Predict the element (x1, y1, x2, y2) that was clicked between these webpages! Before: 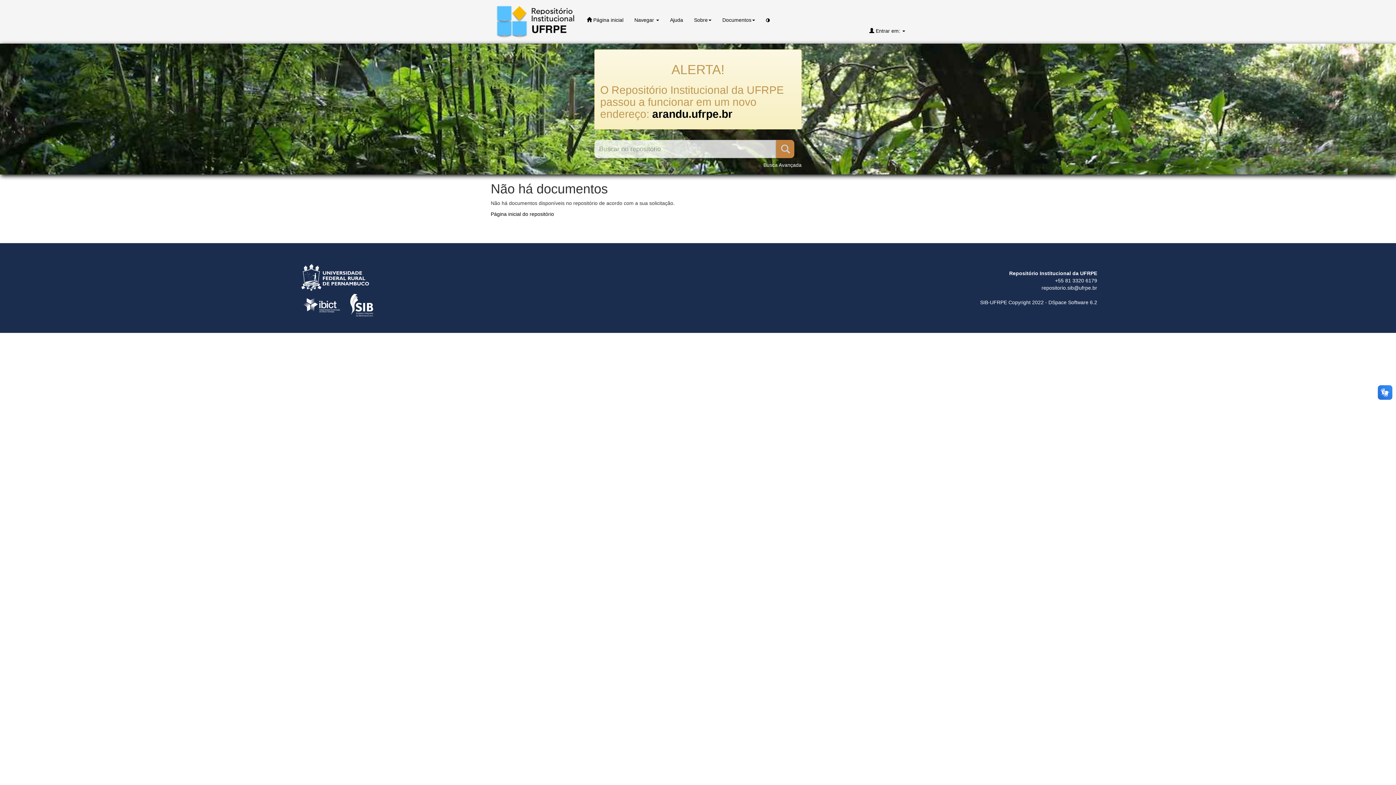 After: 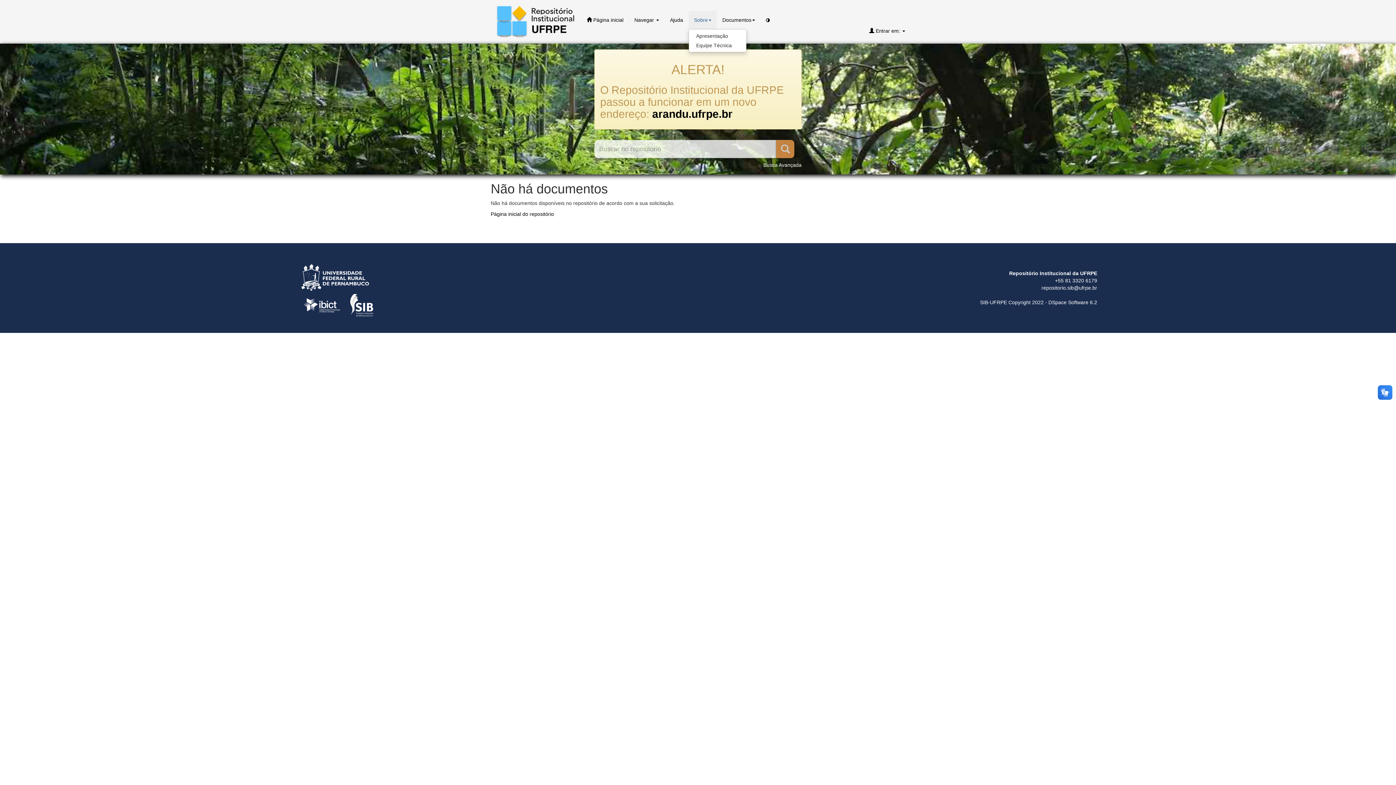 Action: label: Sobre bbox: (688, 10, 717, 29)